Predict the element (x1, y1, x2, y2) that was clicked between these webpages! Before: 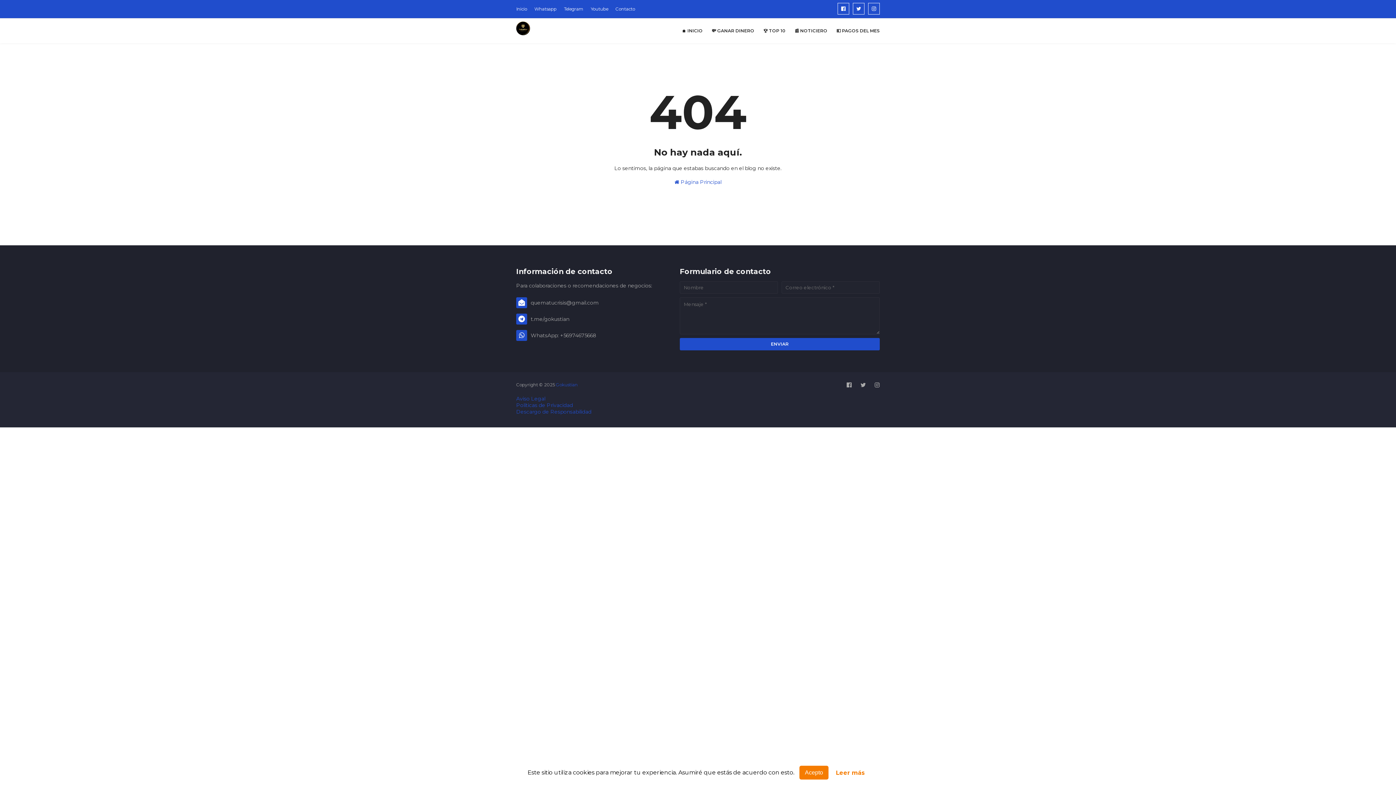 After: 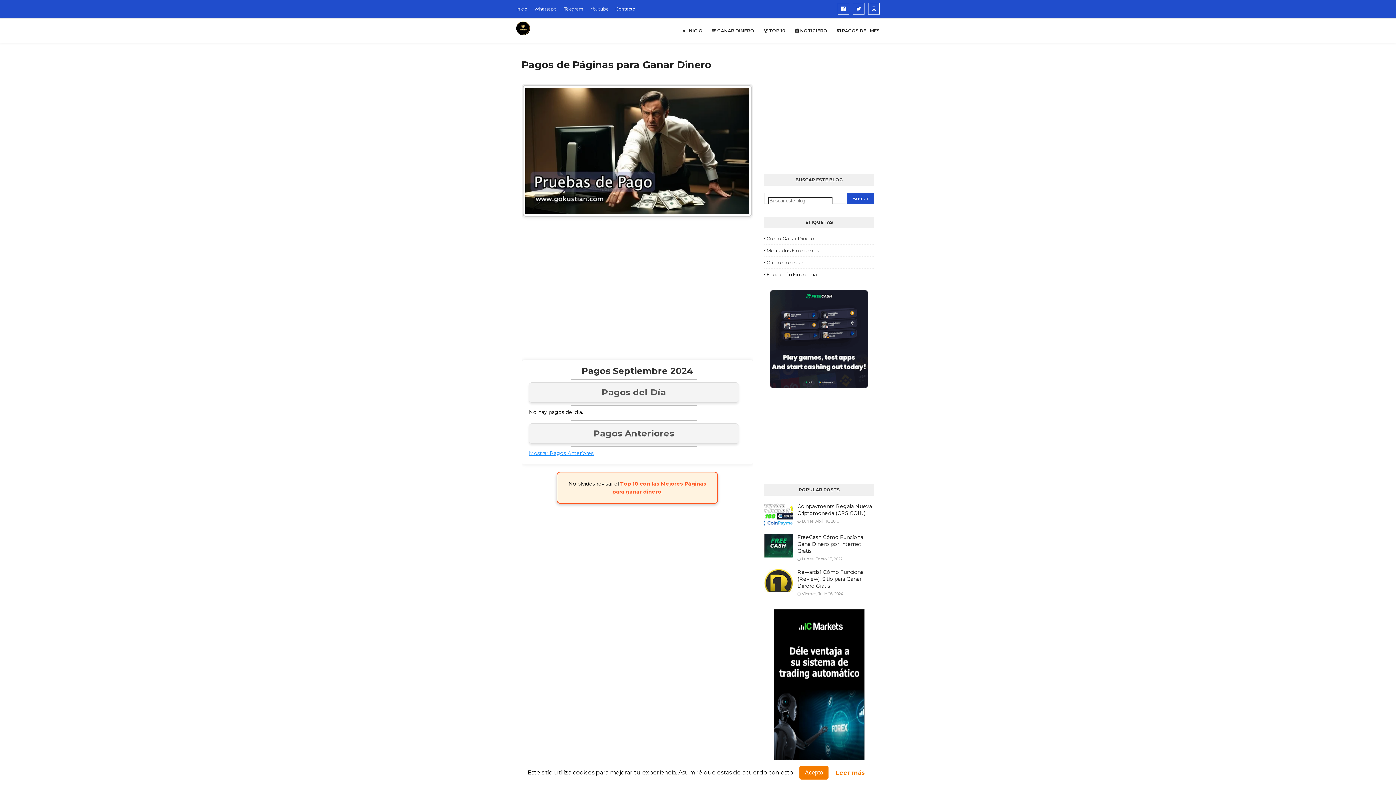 Action: bbox: (833, 18, 880, 43) label: 💵 PAGOS DEL MES